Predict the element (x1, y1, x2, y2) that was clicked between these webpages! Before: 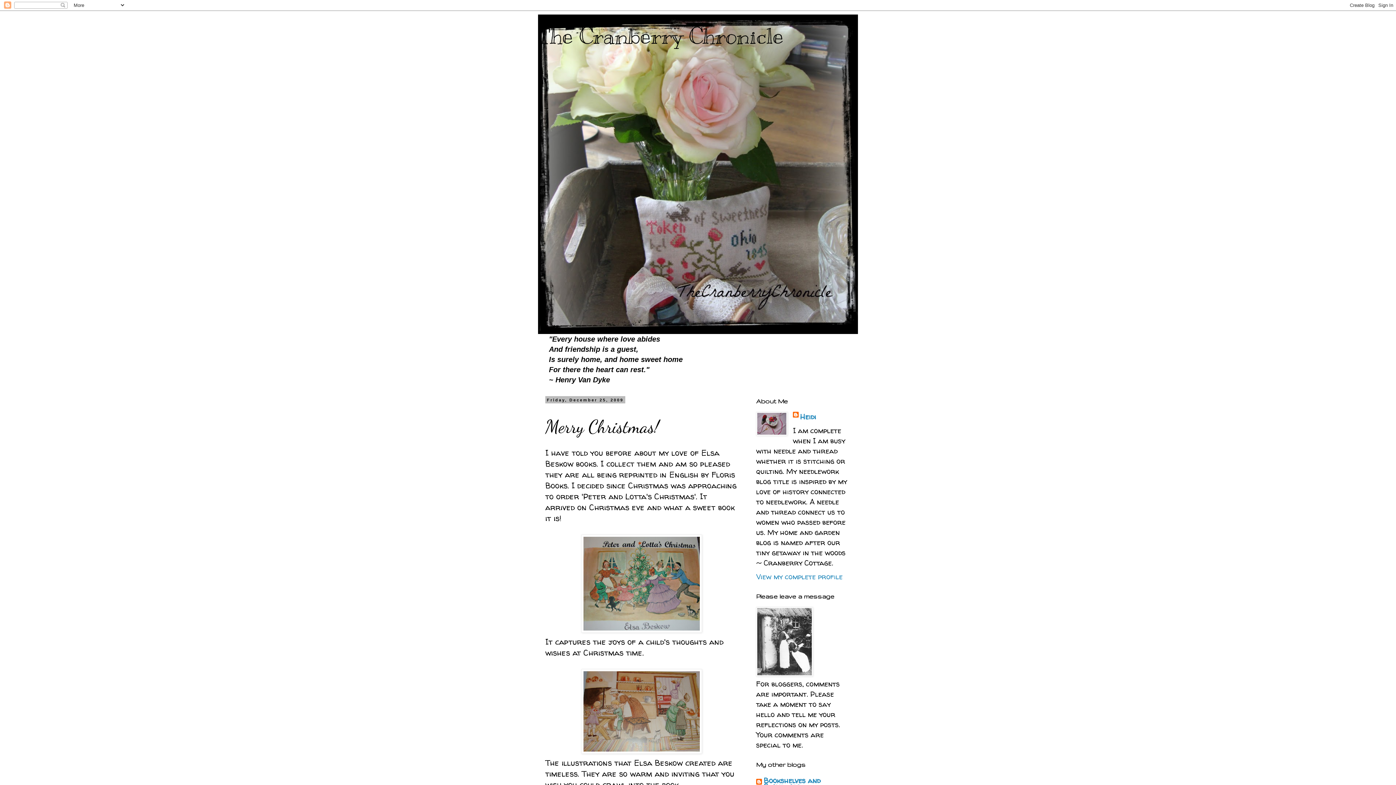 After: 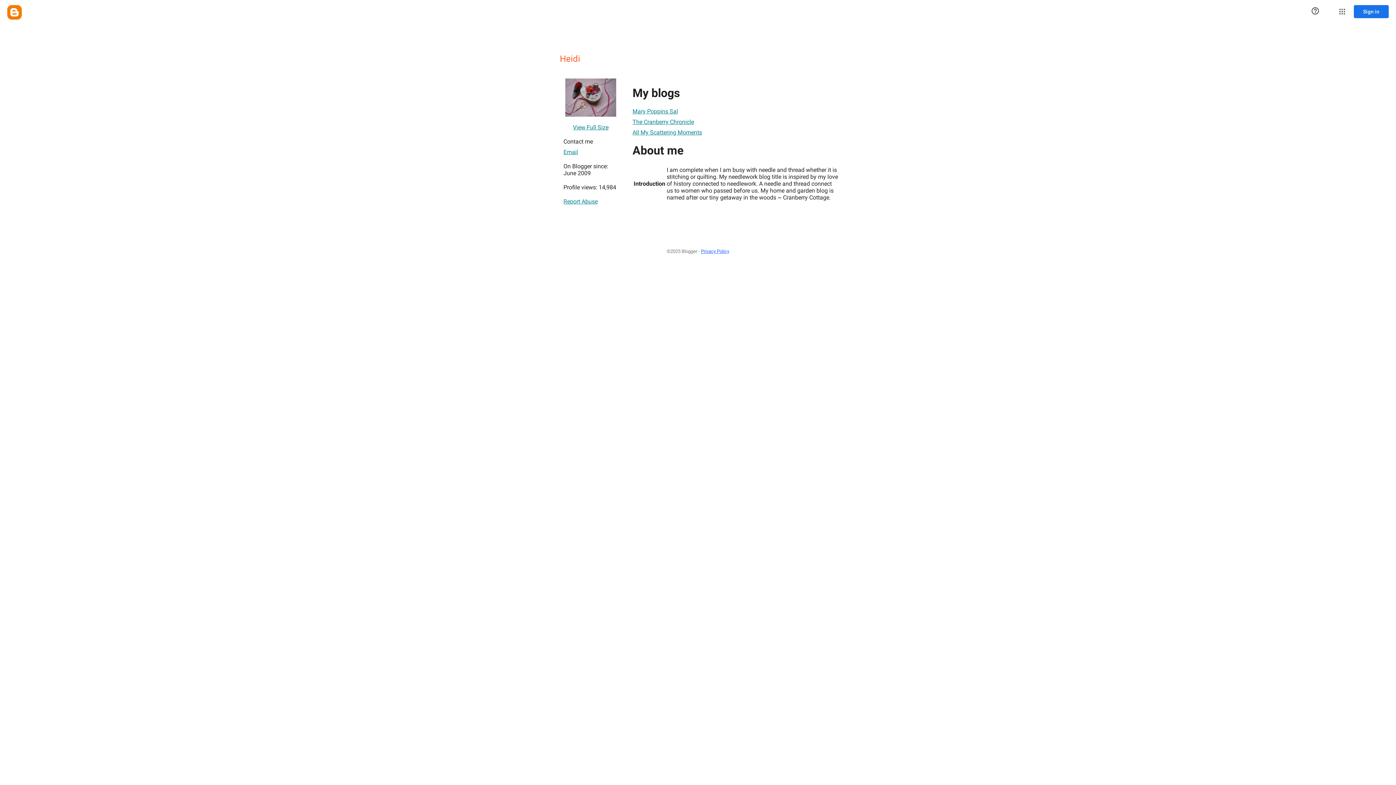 Action: bbox: (793, 412, 816, 422) label: Heidi